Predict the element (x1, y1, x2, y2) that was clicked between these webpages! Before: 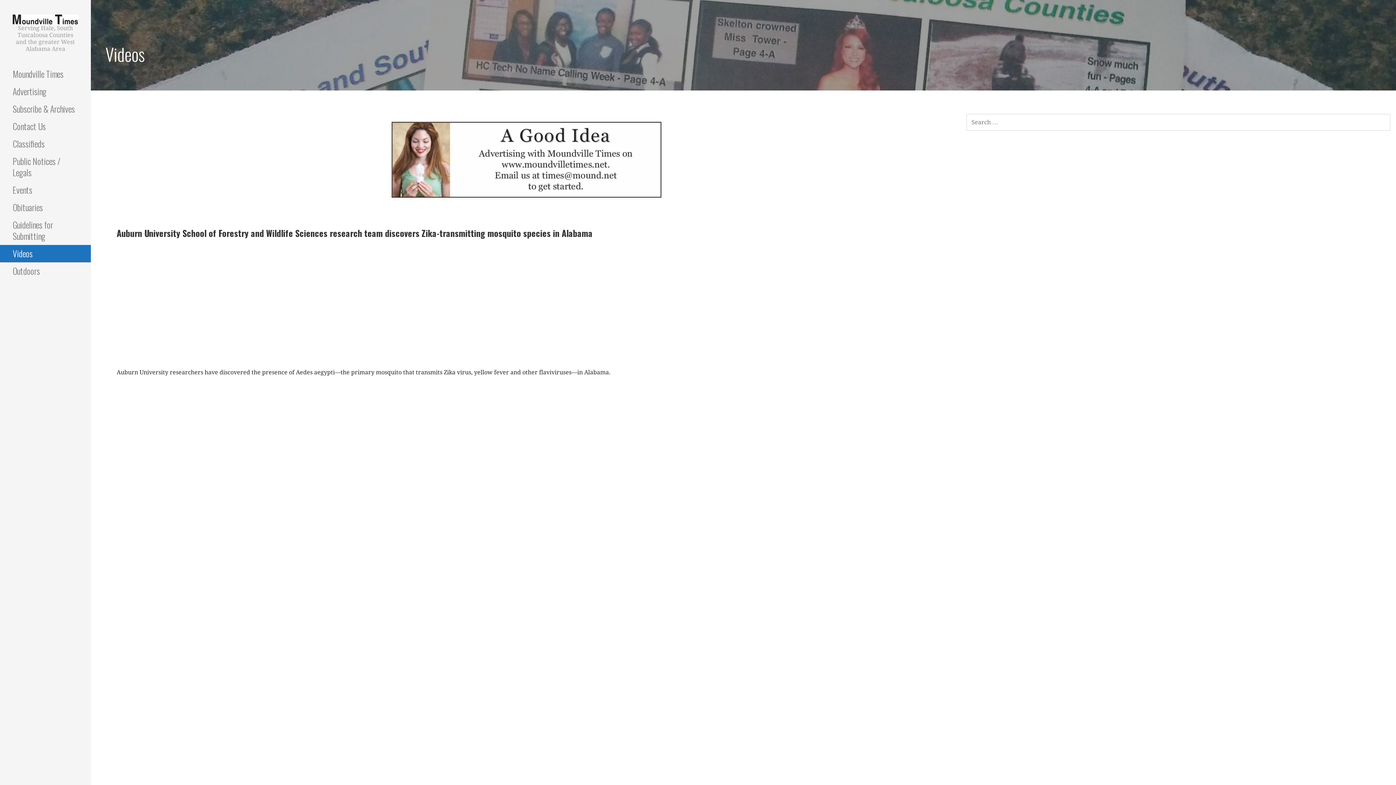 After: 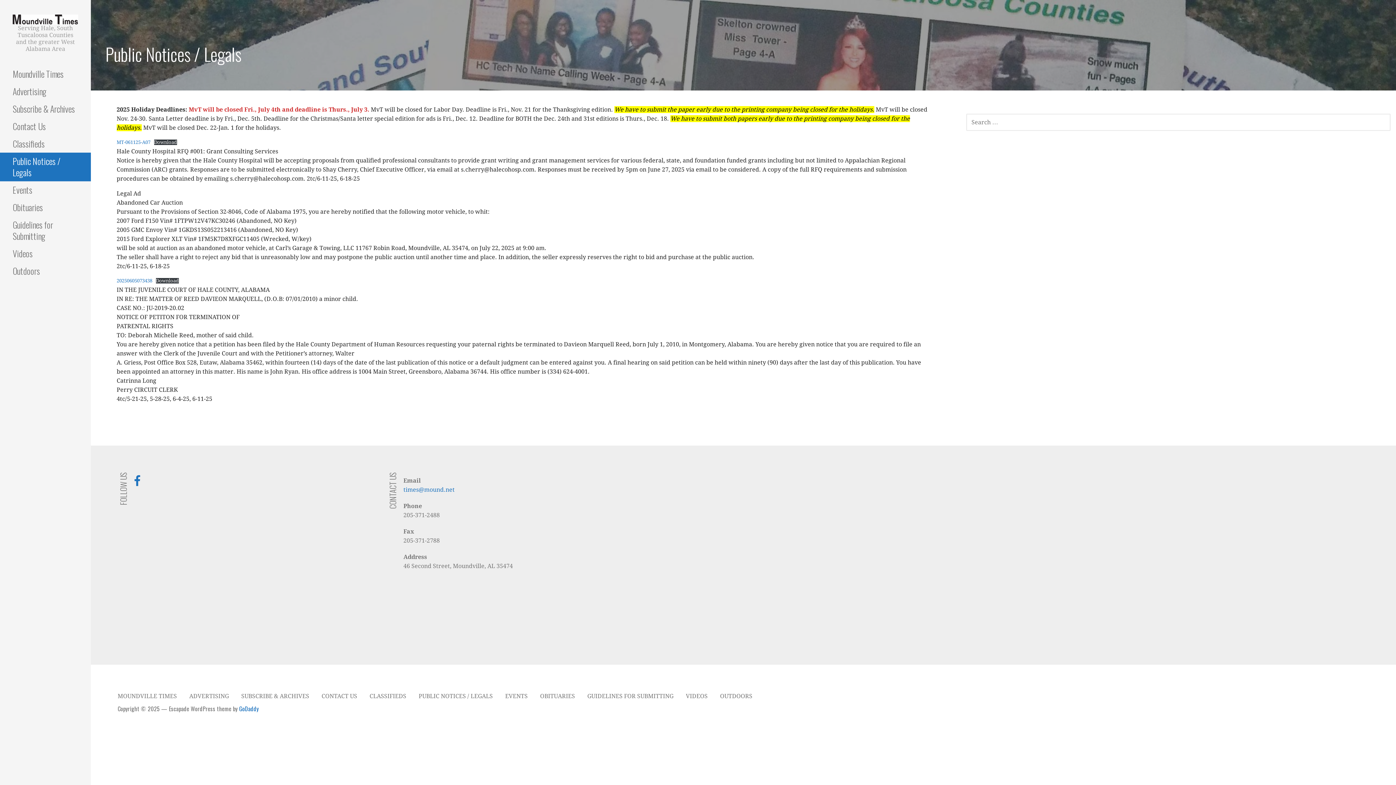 Action: label: Public Notices / Legals bbox: (0, 152, 90, 181)